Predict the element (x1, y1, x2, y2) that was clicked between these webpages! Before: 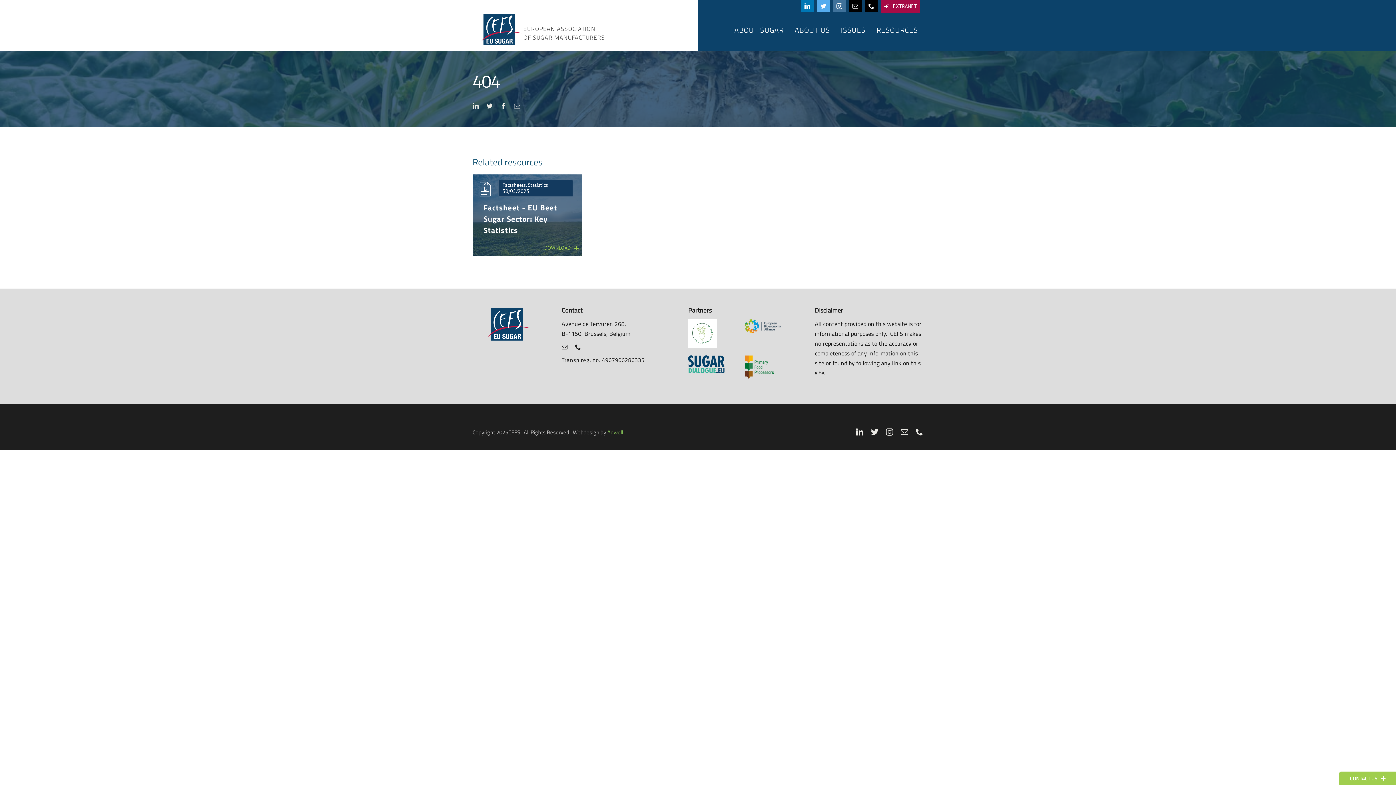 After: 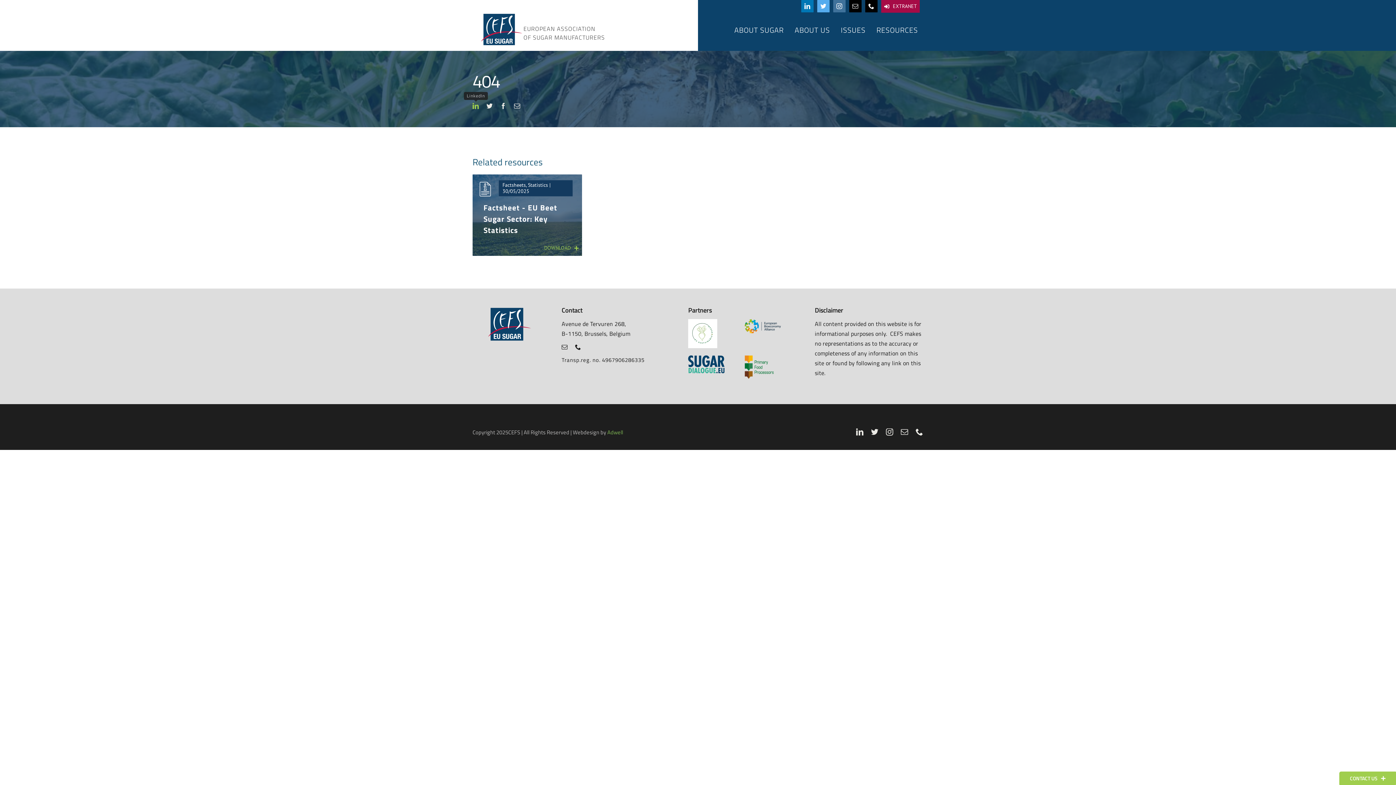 Action: label: linkedin bbox: (472, 102, 479, 109)